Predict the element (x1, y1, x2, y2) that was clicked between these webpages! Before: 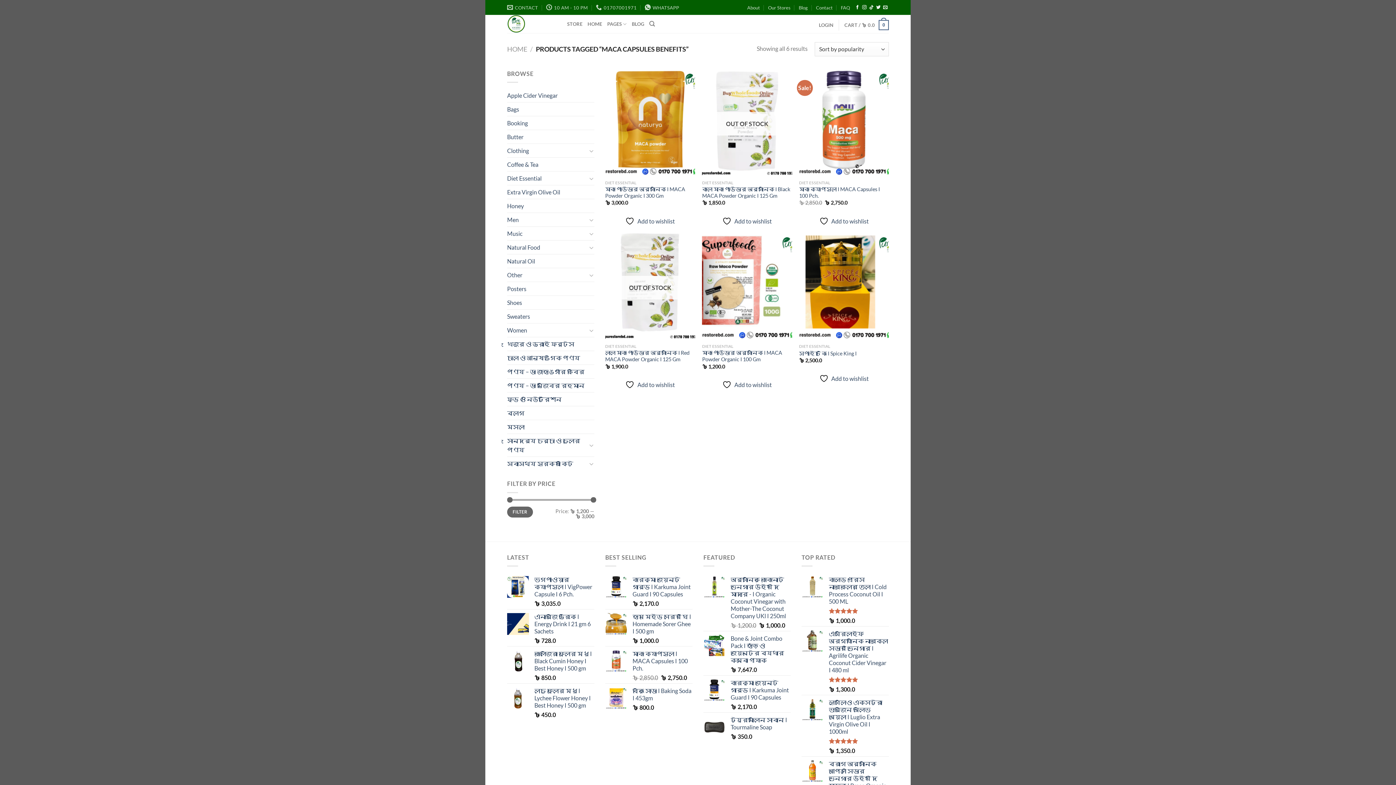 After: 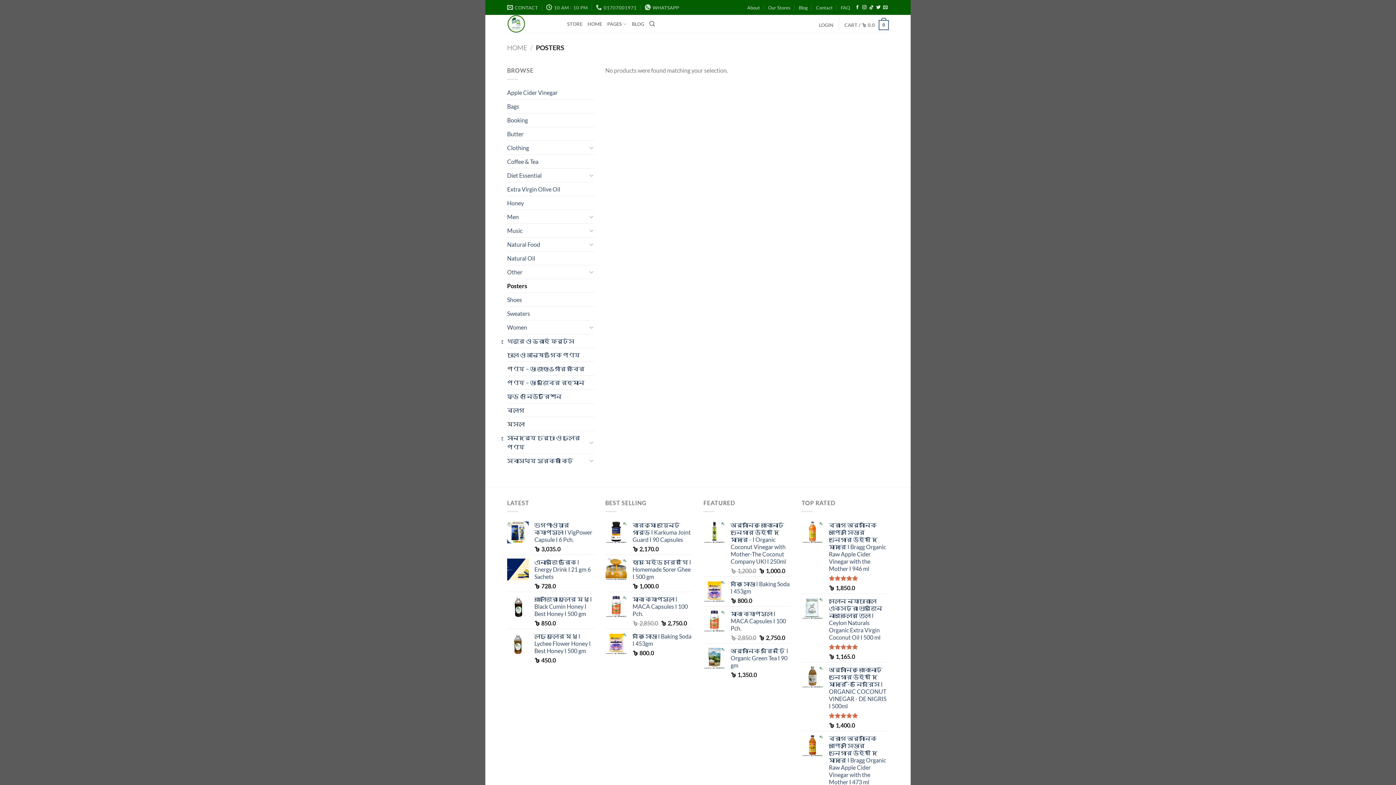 Action: bbox: (507, 282, 594, 295) label: Posters